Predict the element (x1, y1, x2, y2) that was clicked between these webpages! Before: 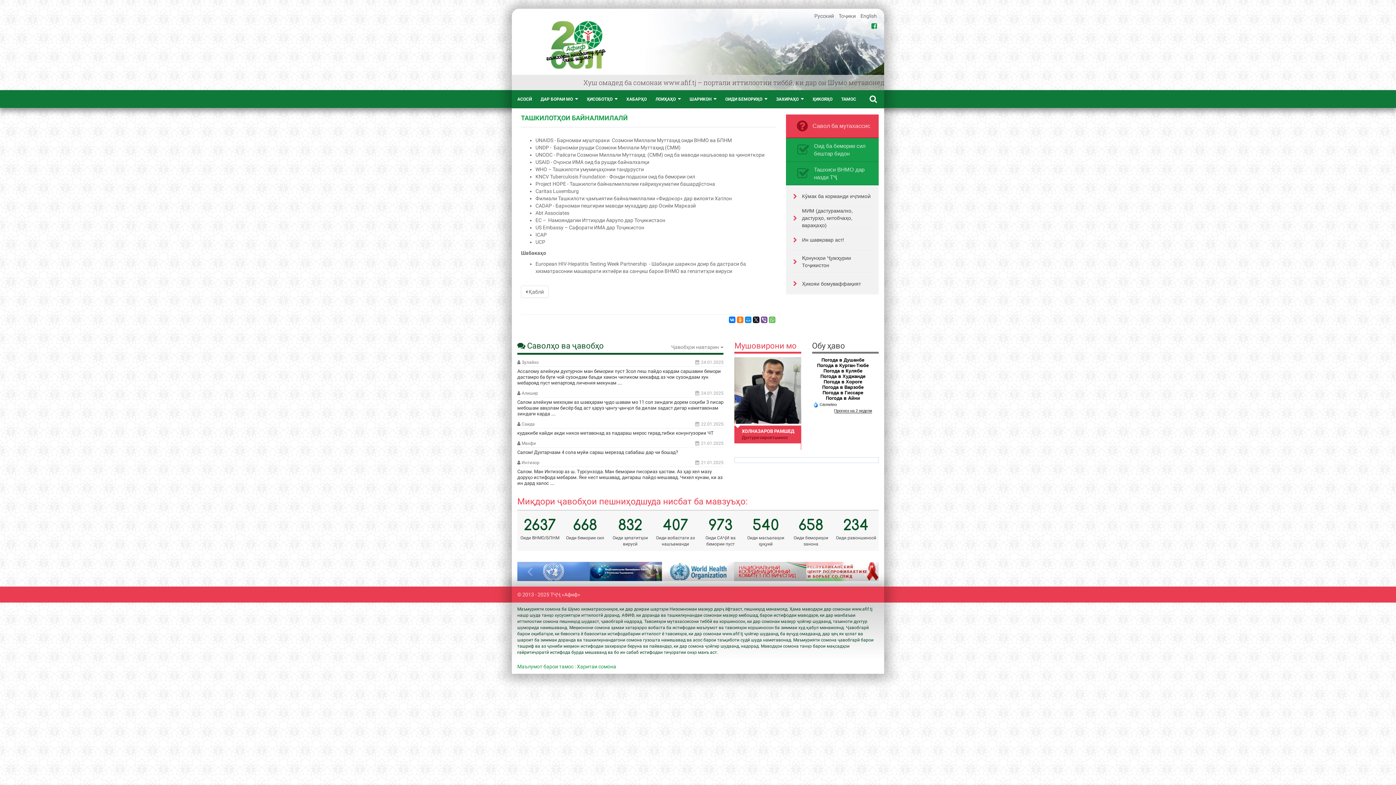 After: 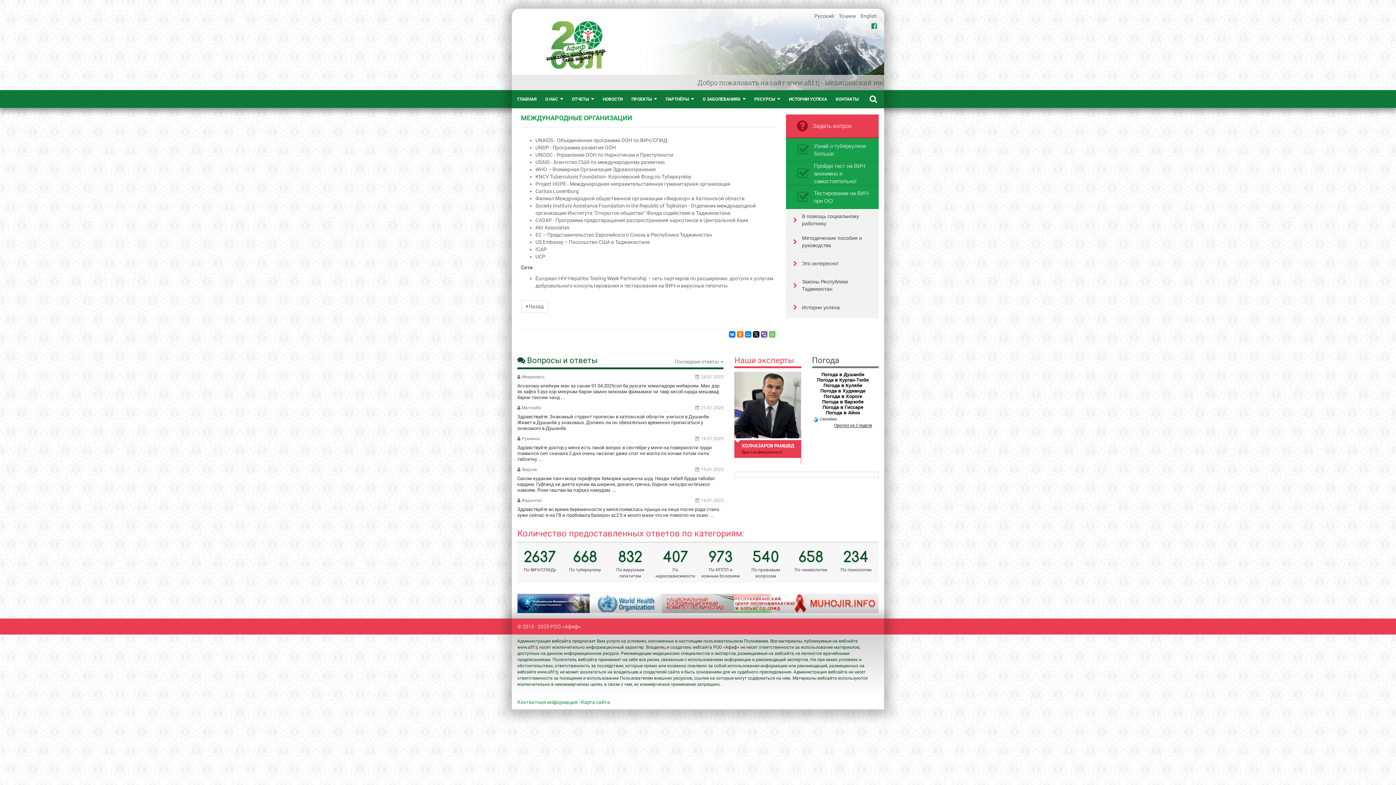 Action: bbox: (814, 13, 835, 18) label: Русский 